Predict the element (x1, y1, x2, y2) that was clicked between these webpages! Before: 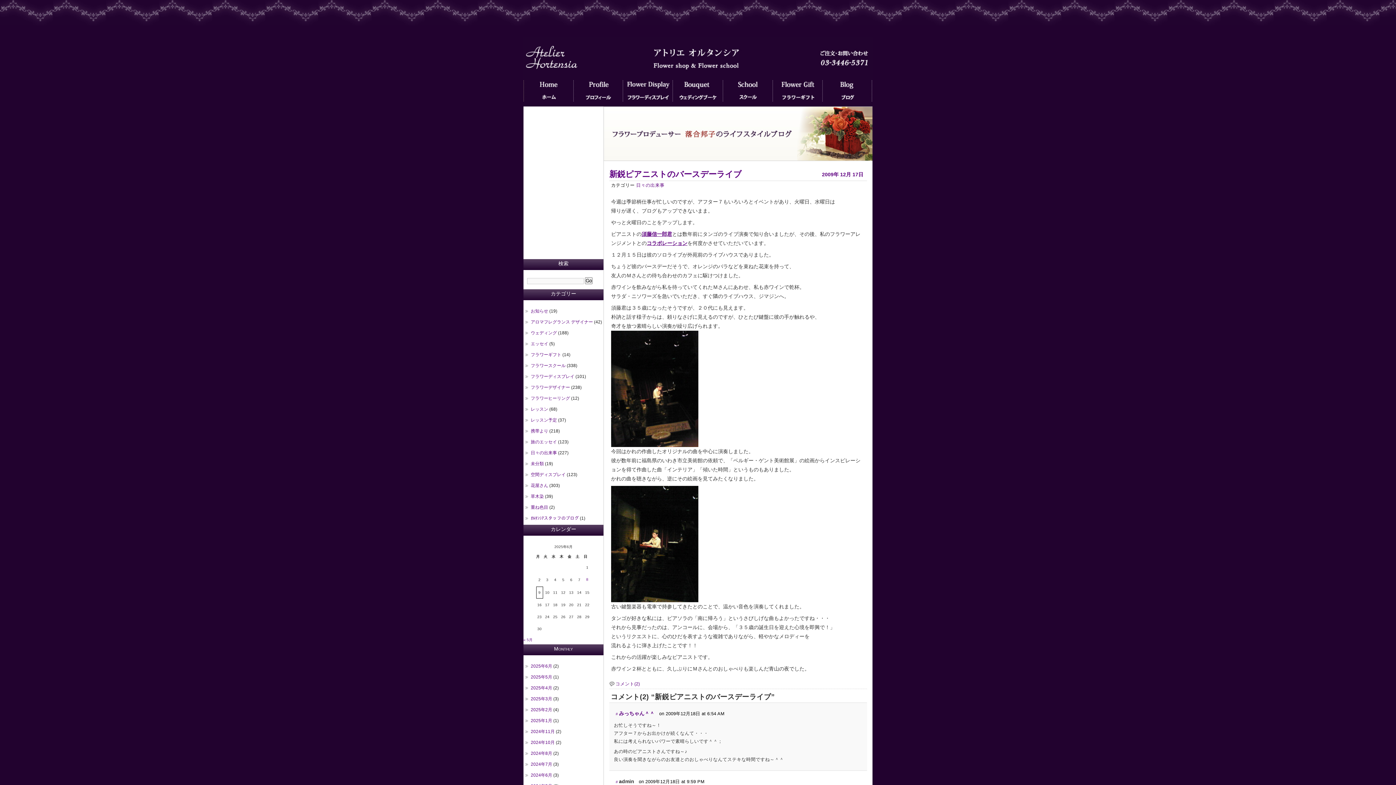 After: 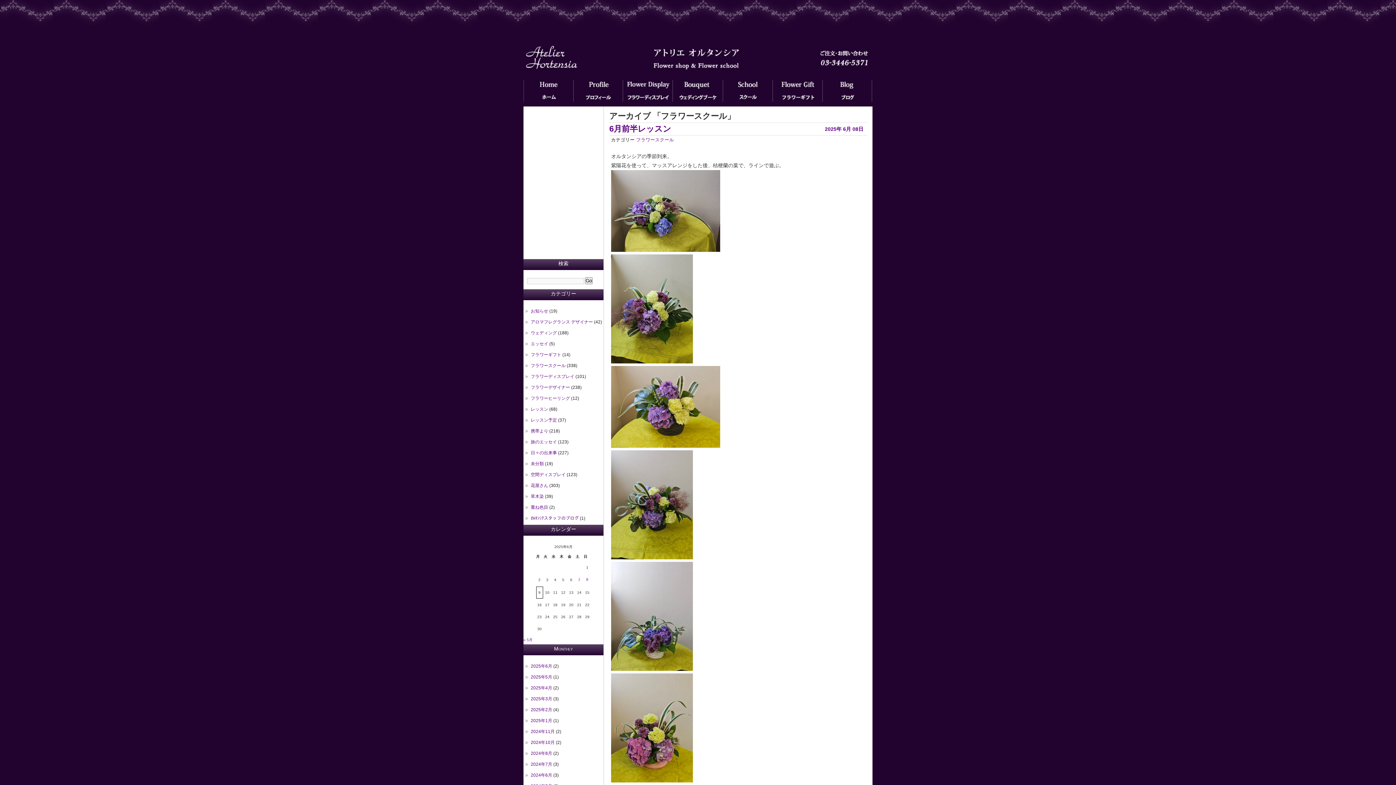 Action: label: フラワースクール bbox: (530, 363, 565, 369)